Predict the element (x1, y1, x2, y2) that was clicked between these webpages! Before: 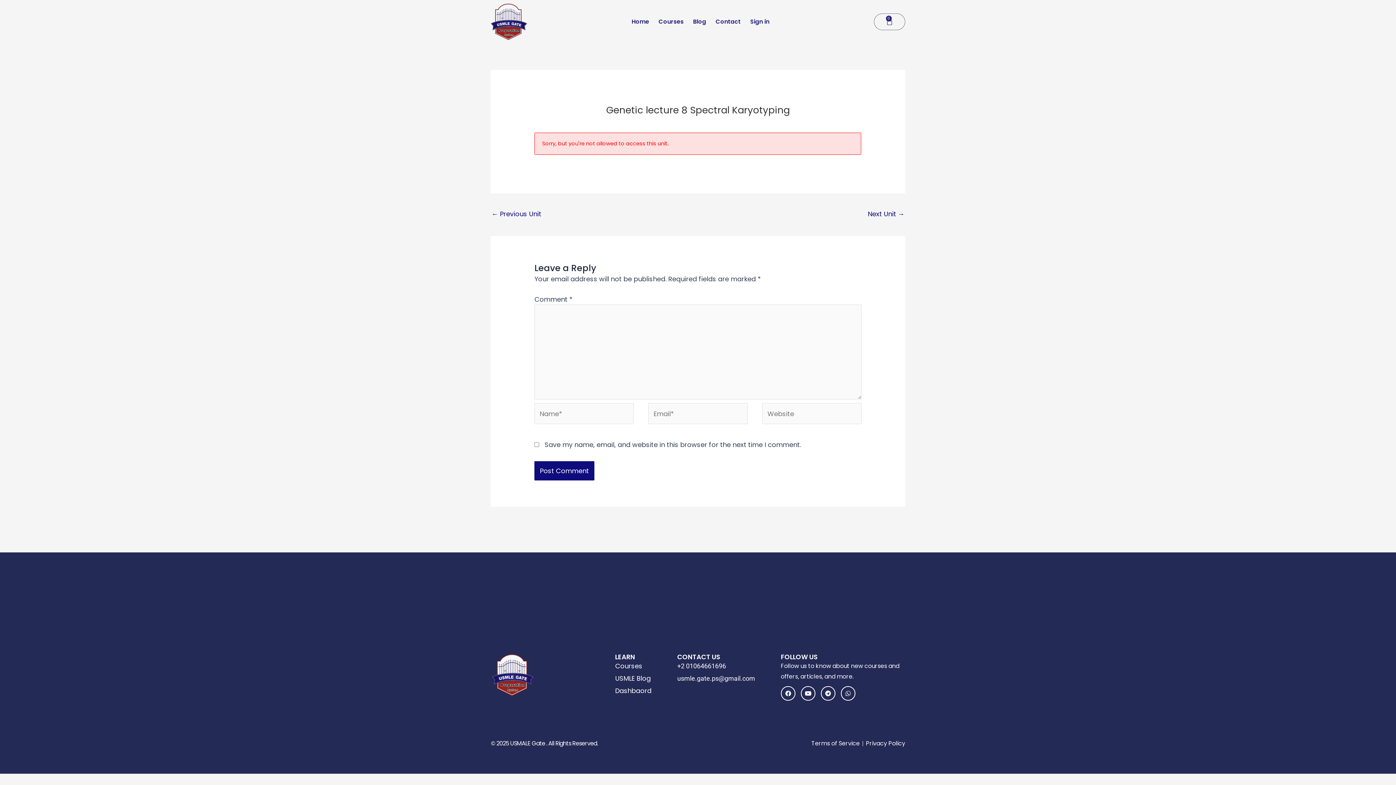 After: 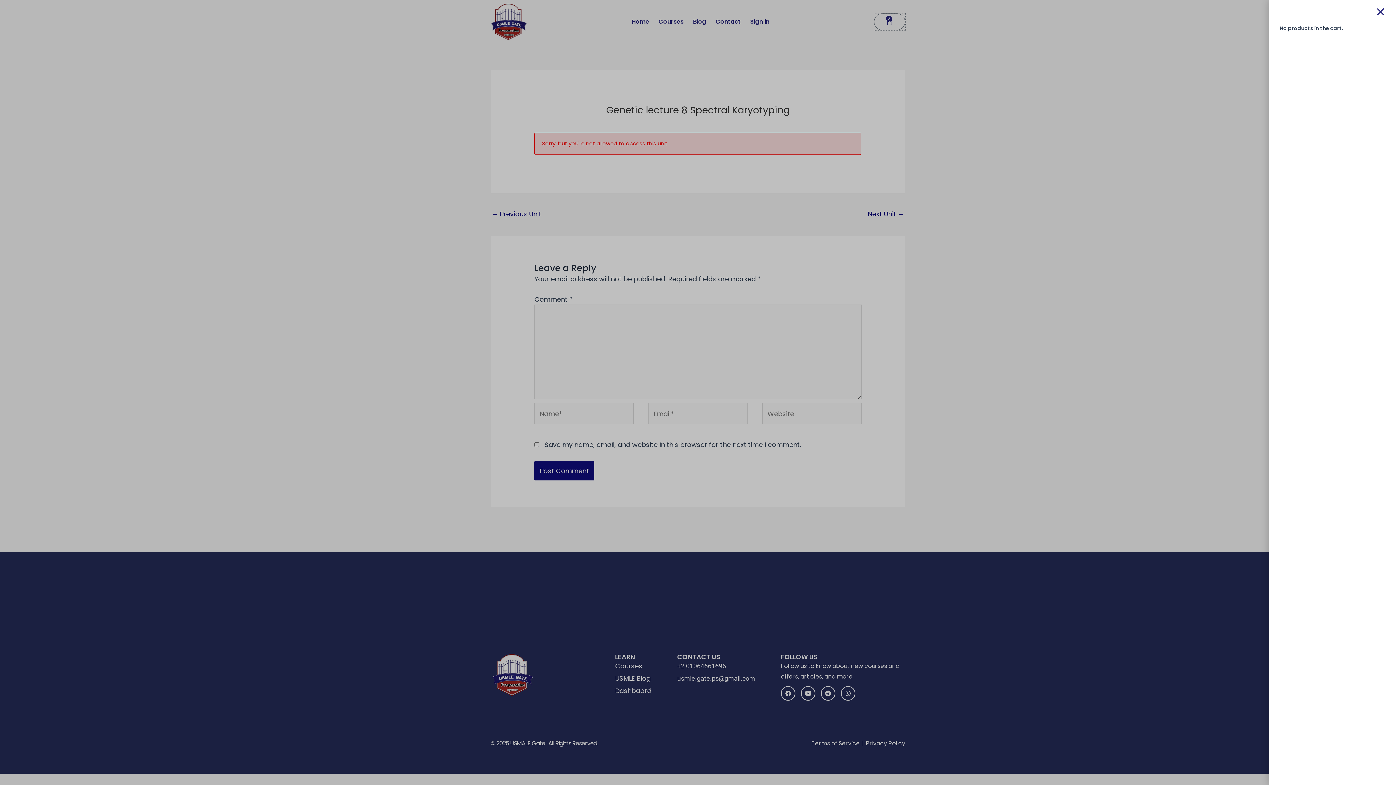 Action: label: 0
Cart bbox: (874, 13, 905, 30)